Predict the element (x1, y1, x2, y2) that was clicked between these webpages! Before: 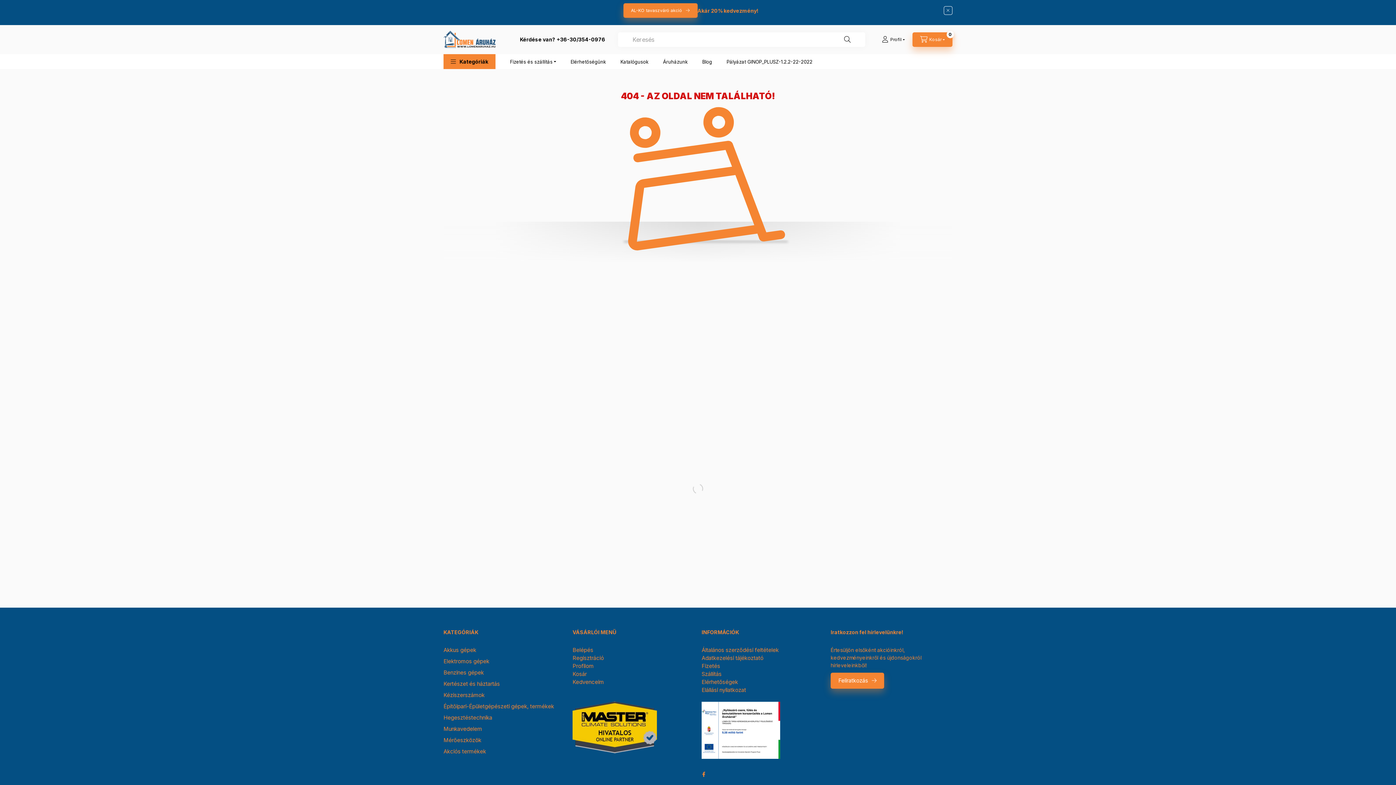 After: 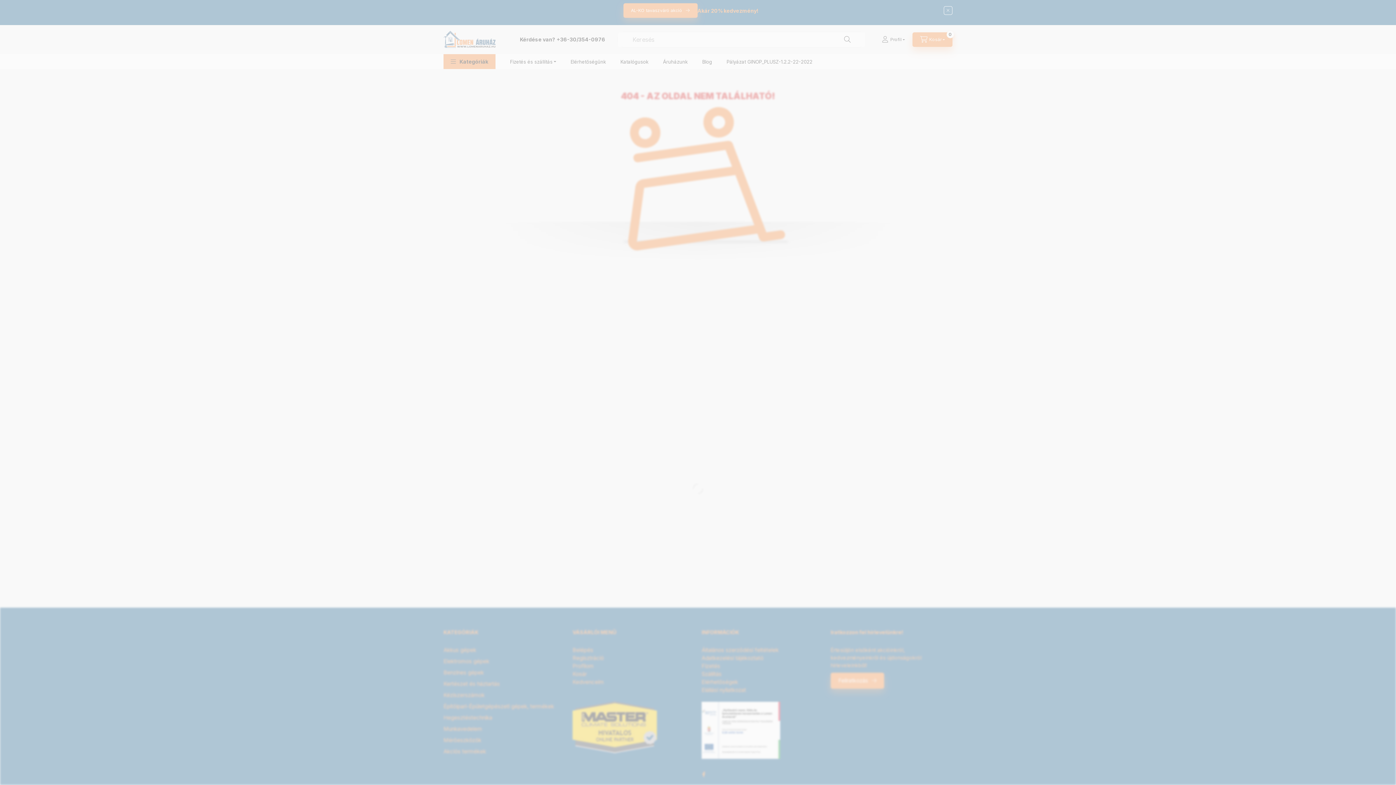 Action: label: Belépés bbox: (572, 646, 593, 654)